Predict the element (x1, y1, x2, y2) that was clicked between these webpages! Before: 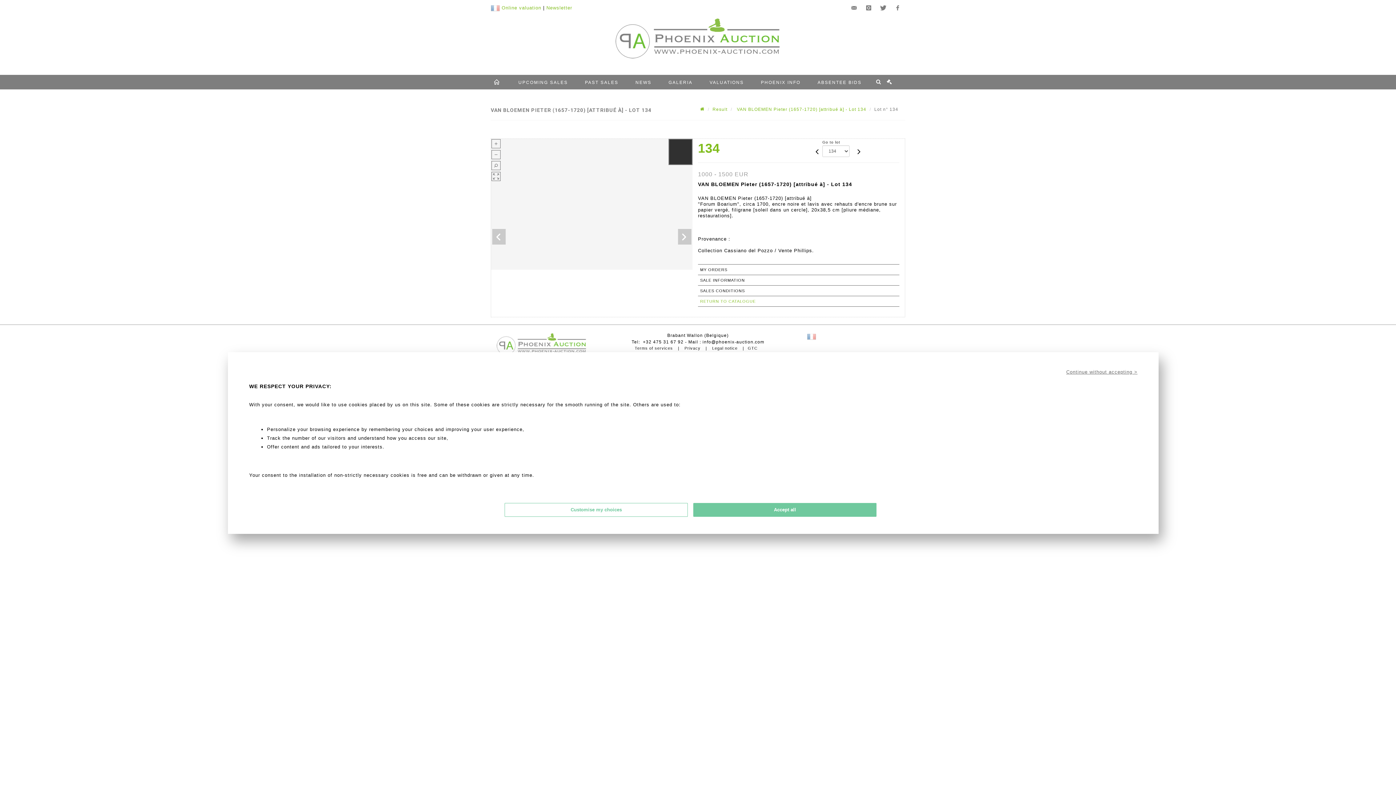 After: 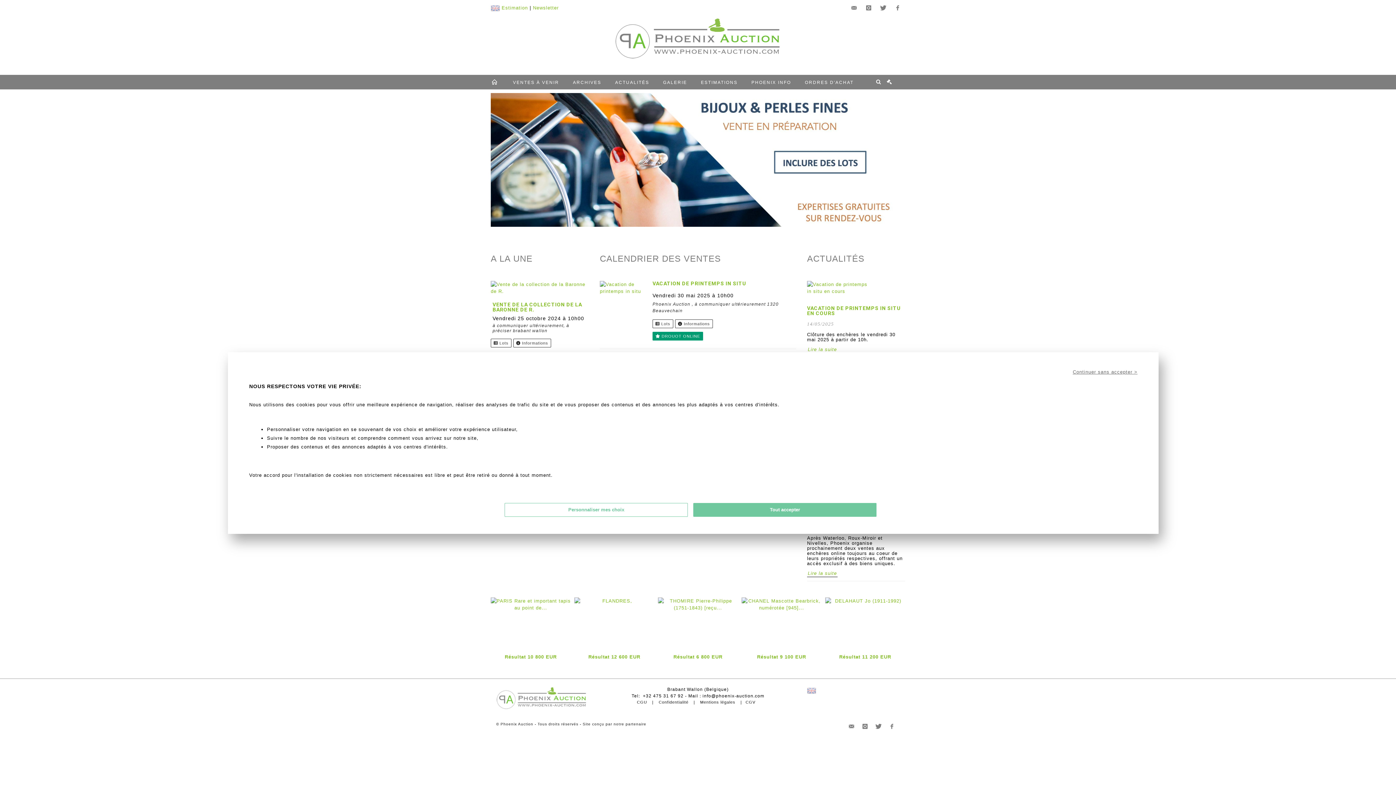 Action: bbox: (700, 106, 704, 111)